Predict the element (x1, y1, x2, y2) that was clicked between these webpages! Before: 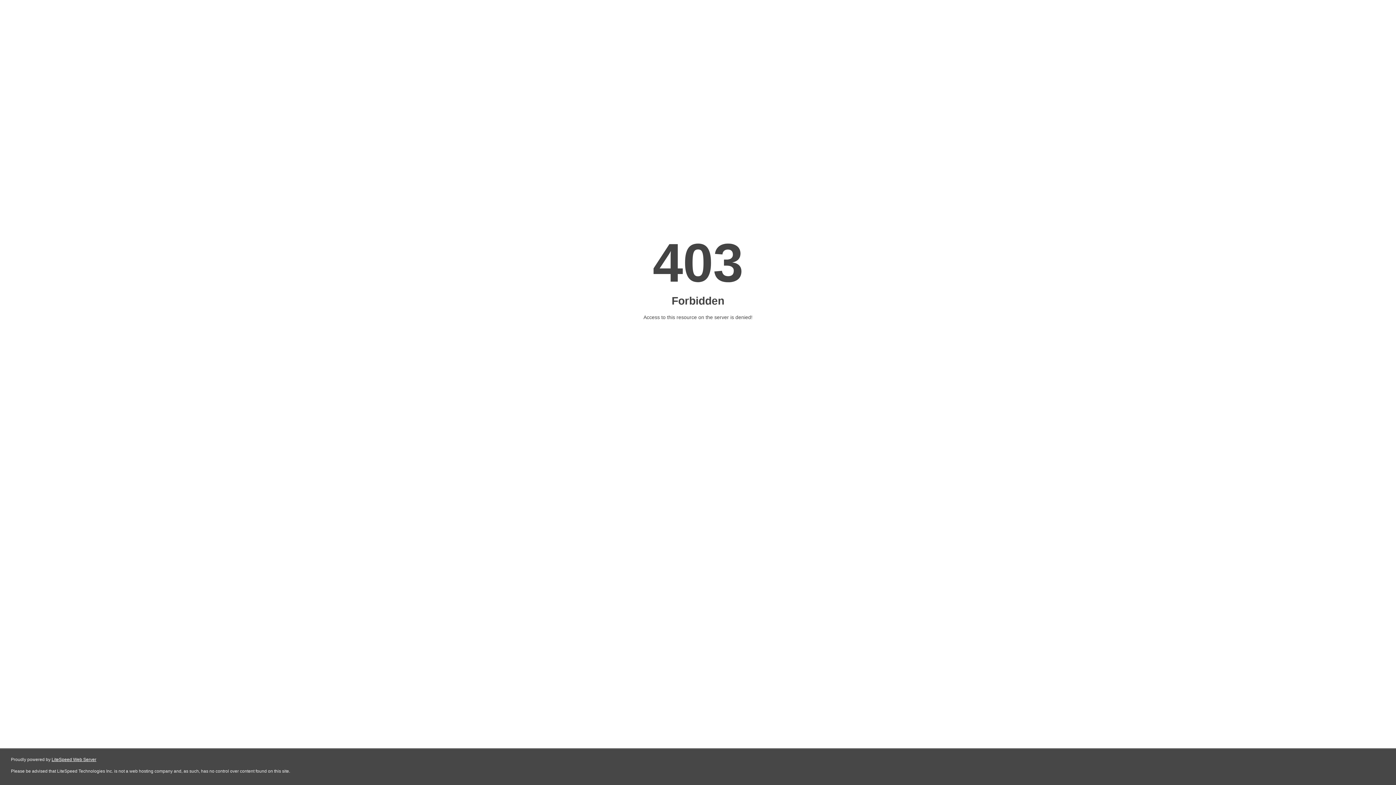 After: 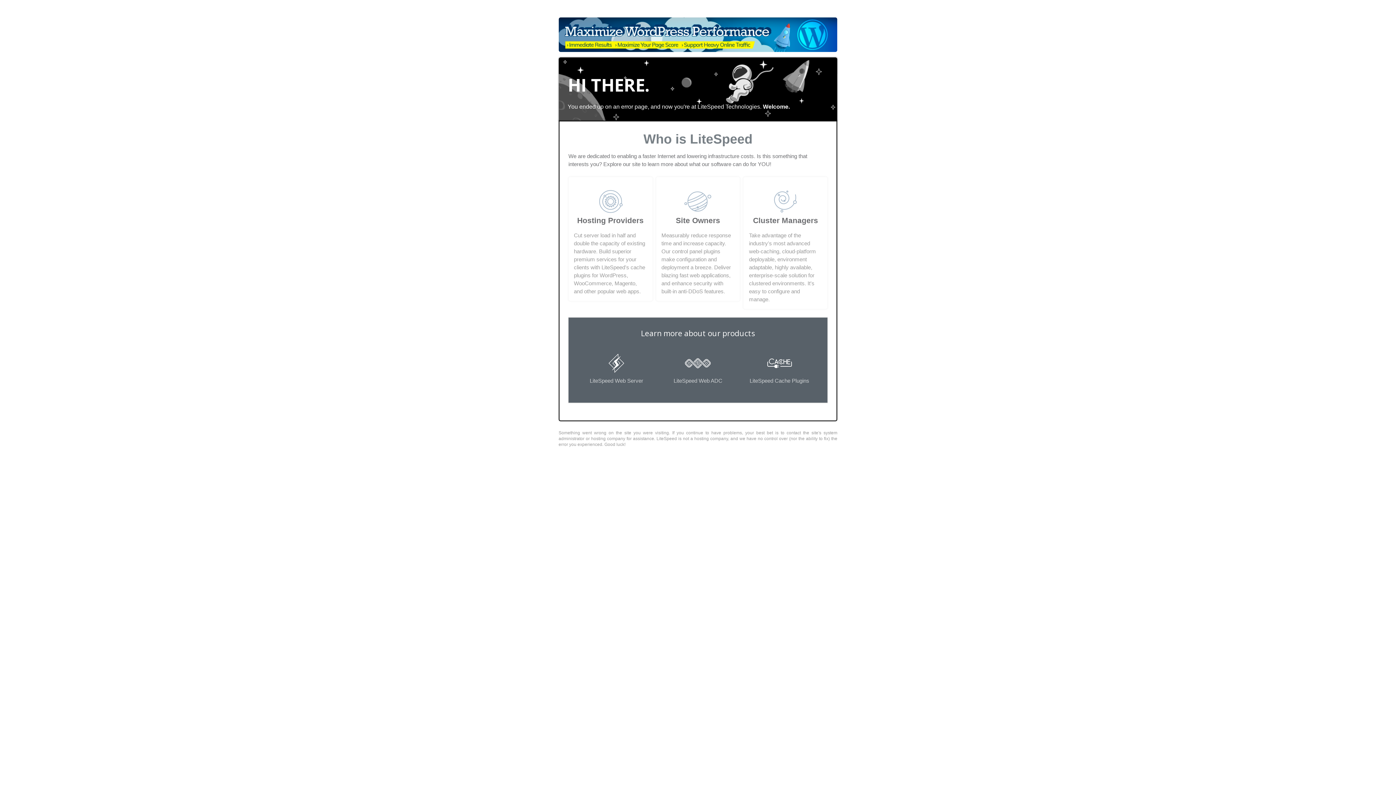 Action: label: LiteSpeed Web Server bbox: (51, 757, 96, 762)